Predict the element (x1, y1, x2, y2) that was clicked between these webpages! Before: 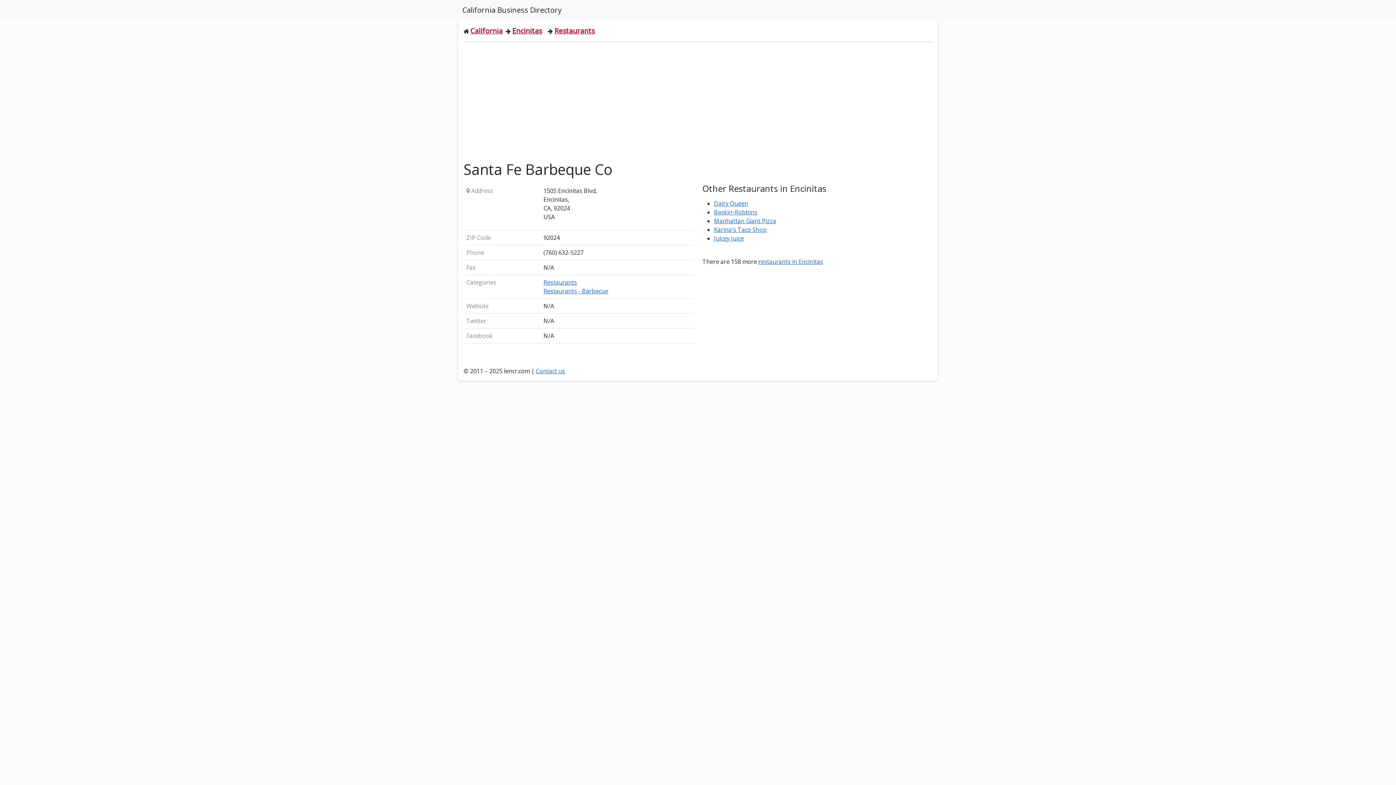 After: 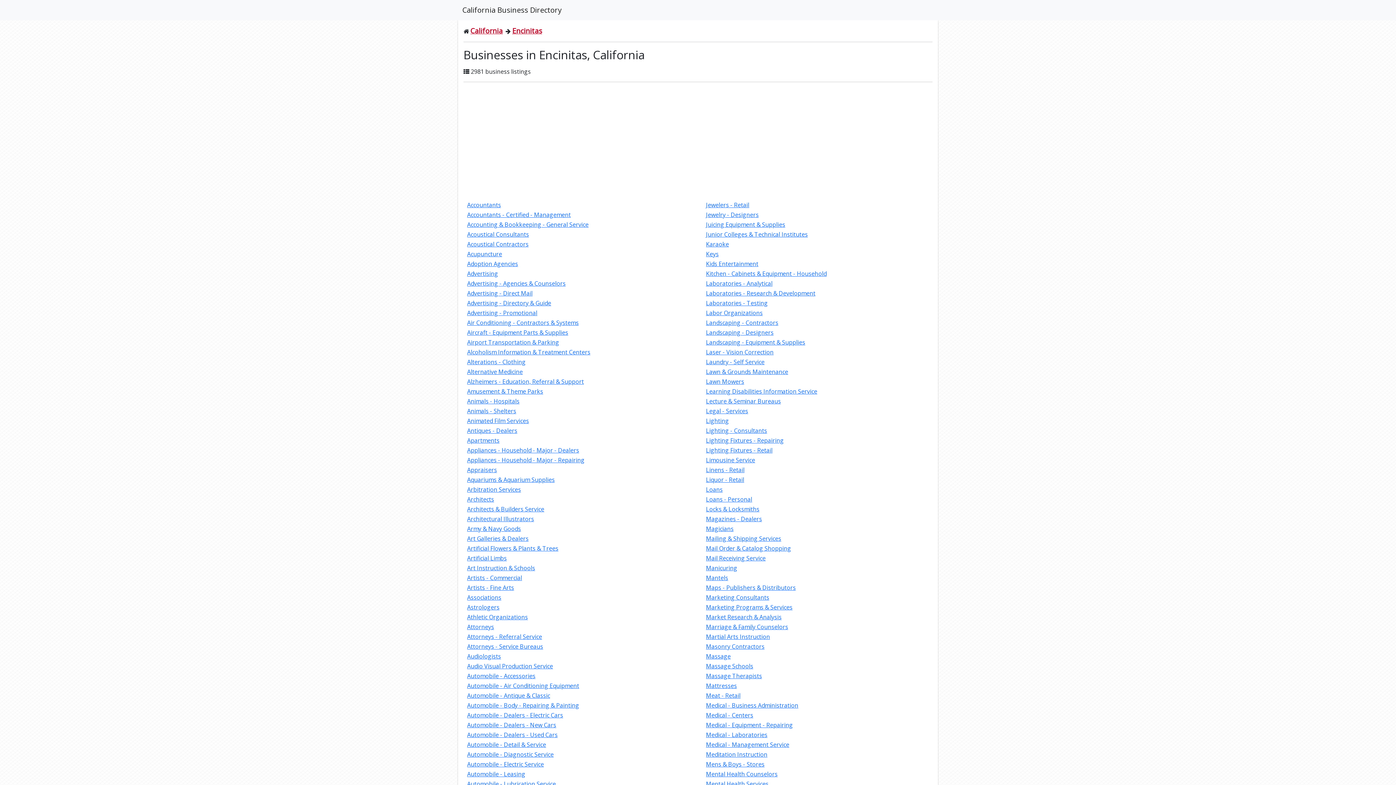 Action: label: Encinitas bbox: (512, 25, 542, 35)